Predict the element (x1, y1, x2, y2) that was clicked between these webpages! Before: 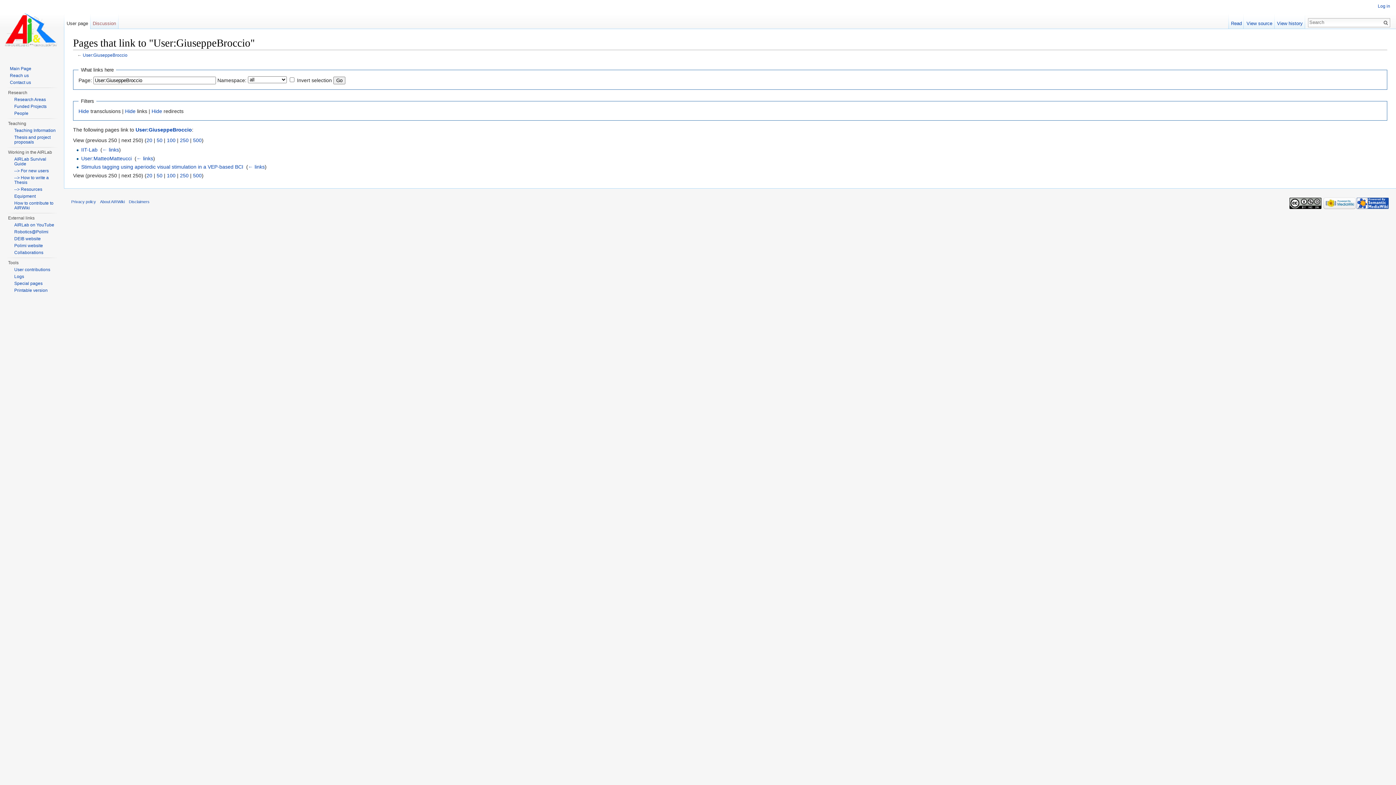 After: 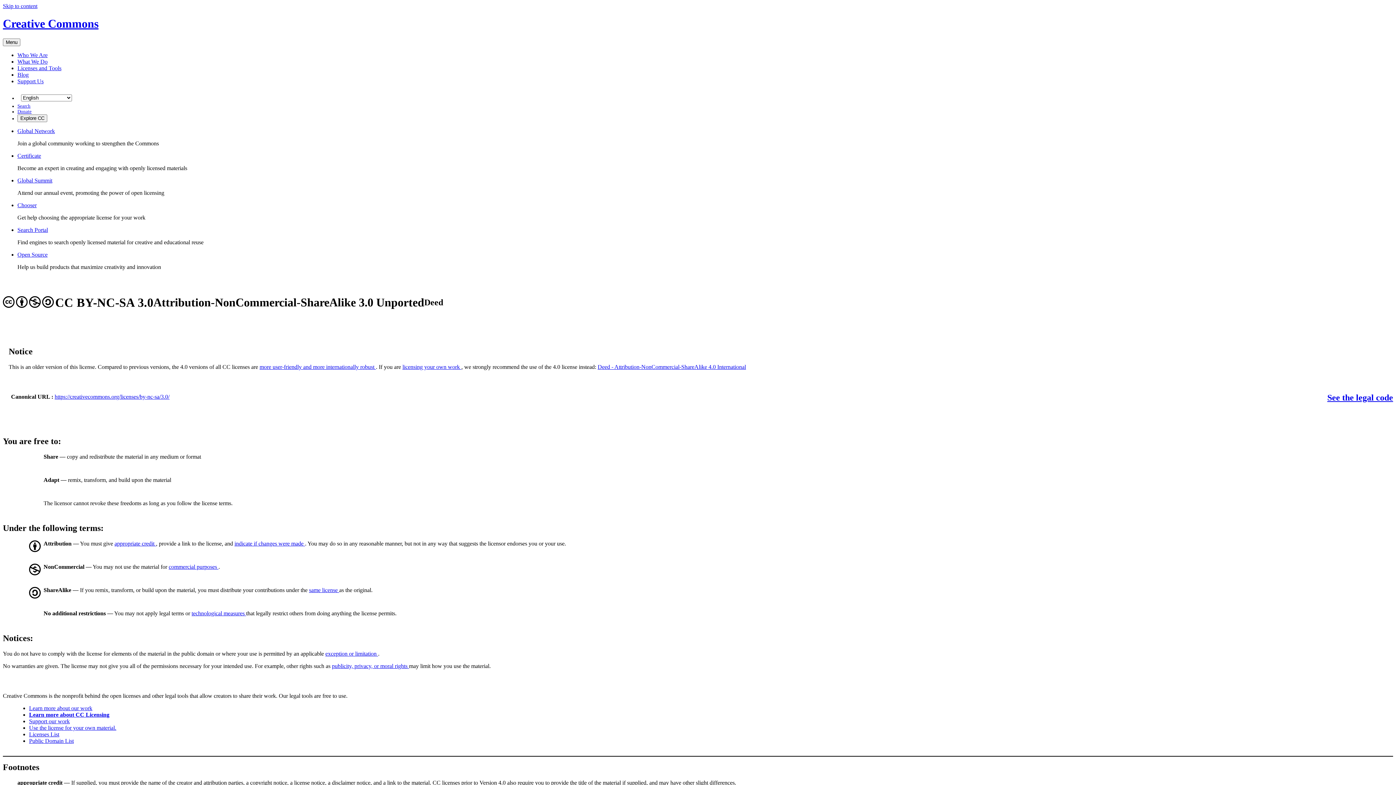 Action: bbox: (1289, 200, 1321, 205)